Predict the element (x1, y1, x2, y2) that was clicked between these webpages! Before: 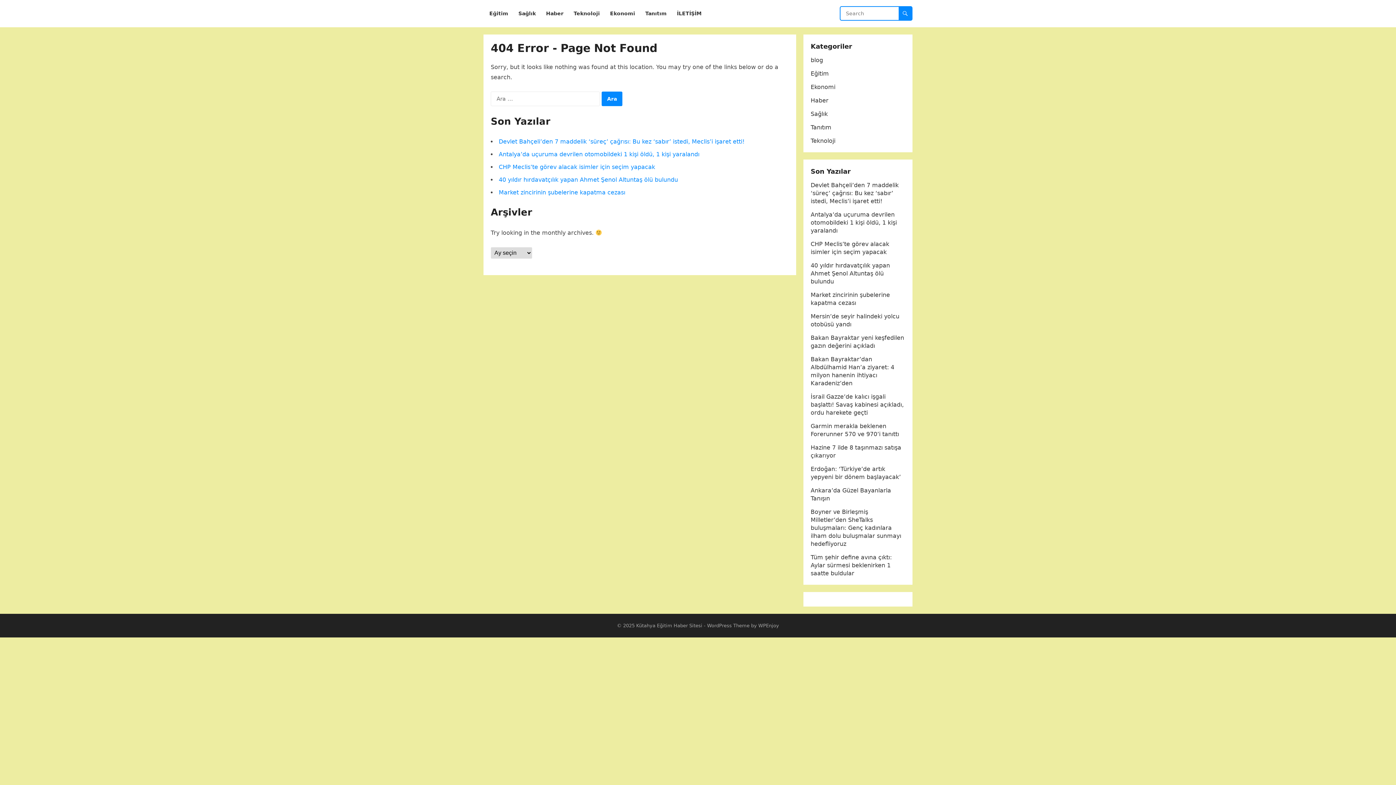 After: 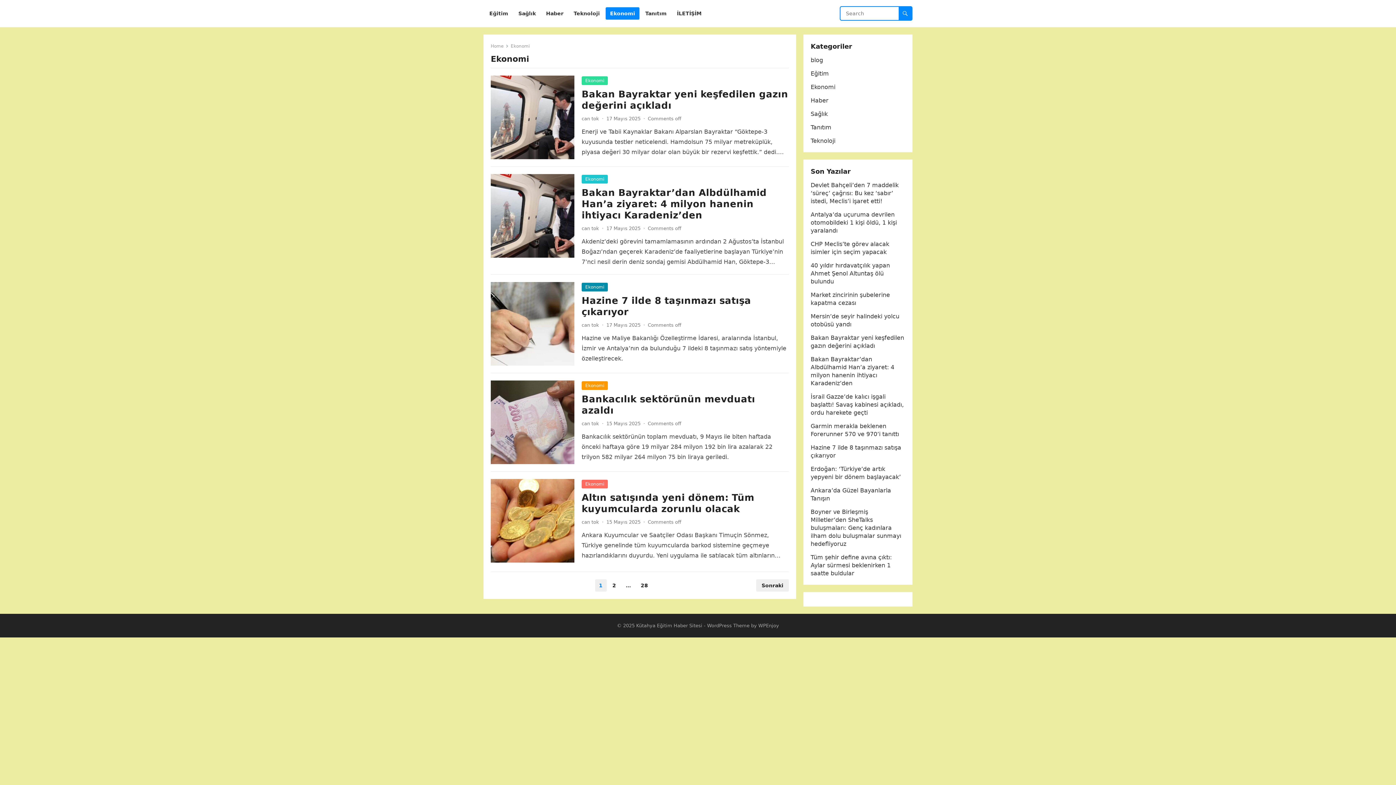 Action: bbox: (605, 0, 639, 27) label: Ekonomi